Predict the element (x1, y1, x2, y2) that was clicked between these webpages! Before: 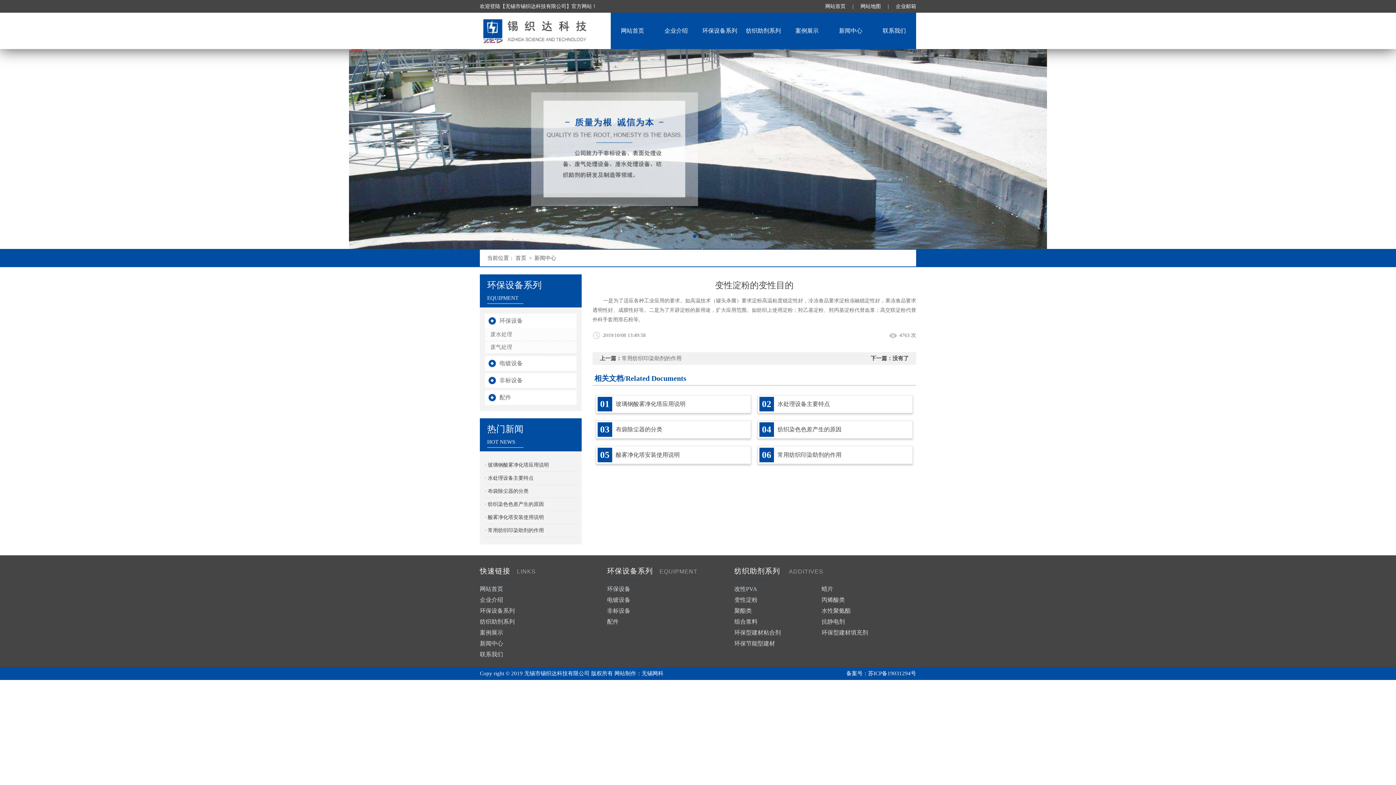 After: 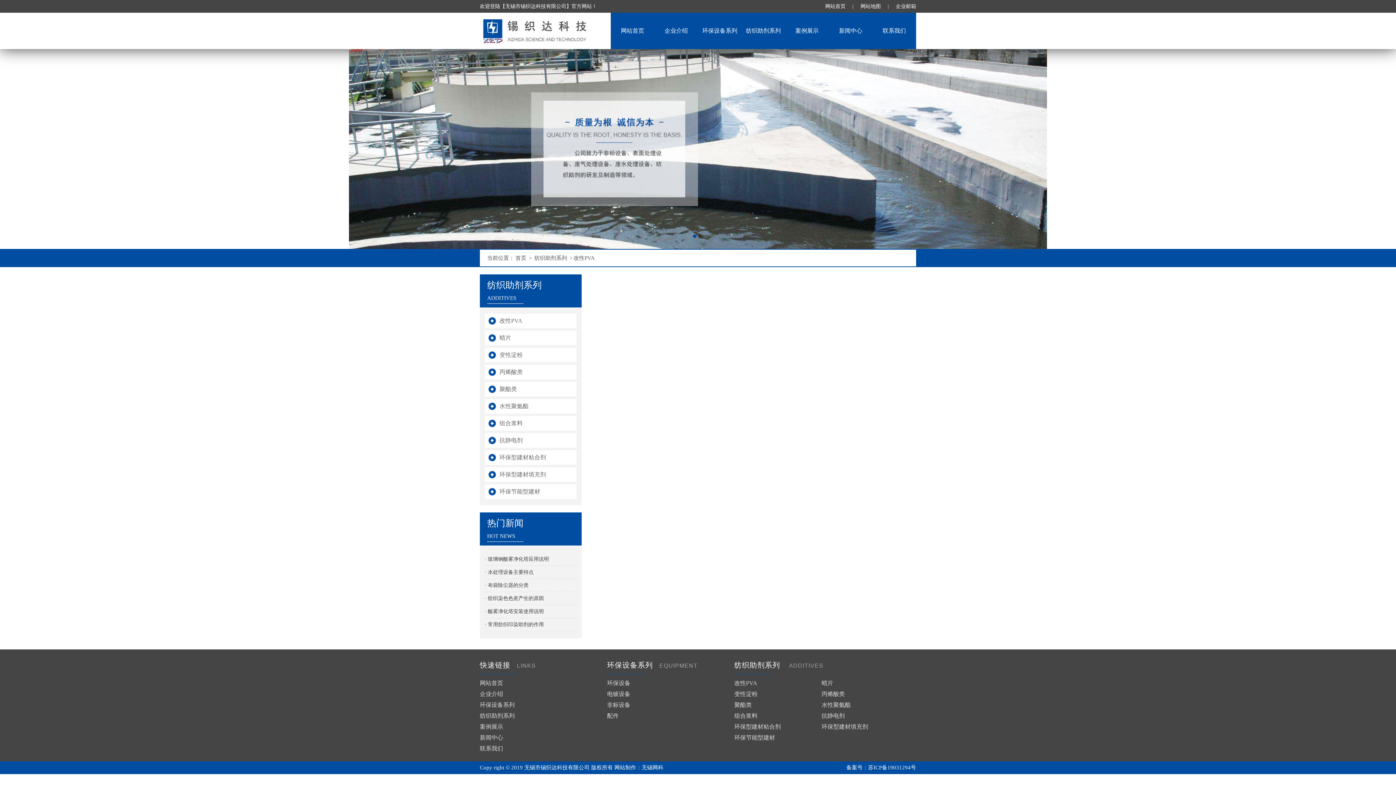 Action: bbox: (734, 584, 821, 594) label: 改性PVA